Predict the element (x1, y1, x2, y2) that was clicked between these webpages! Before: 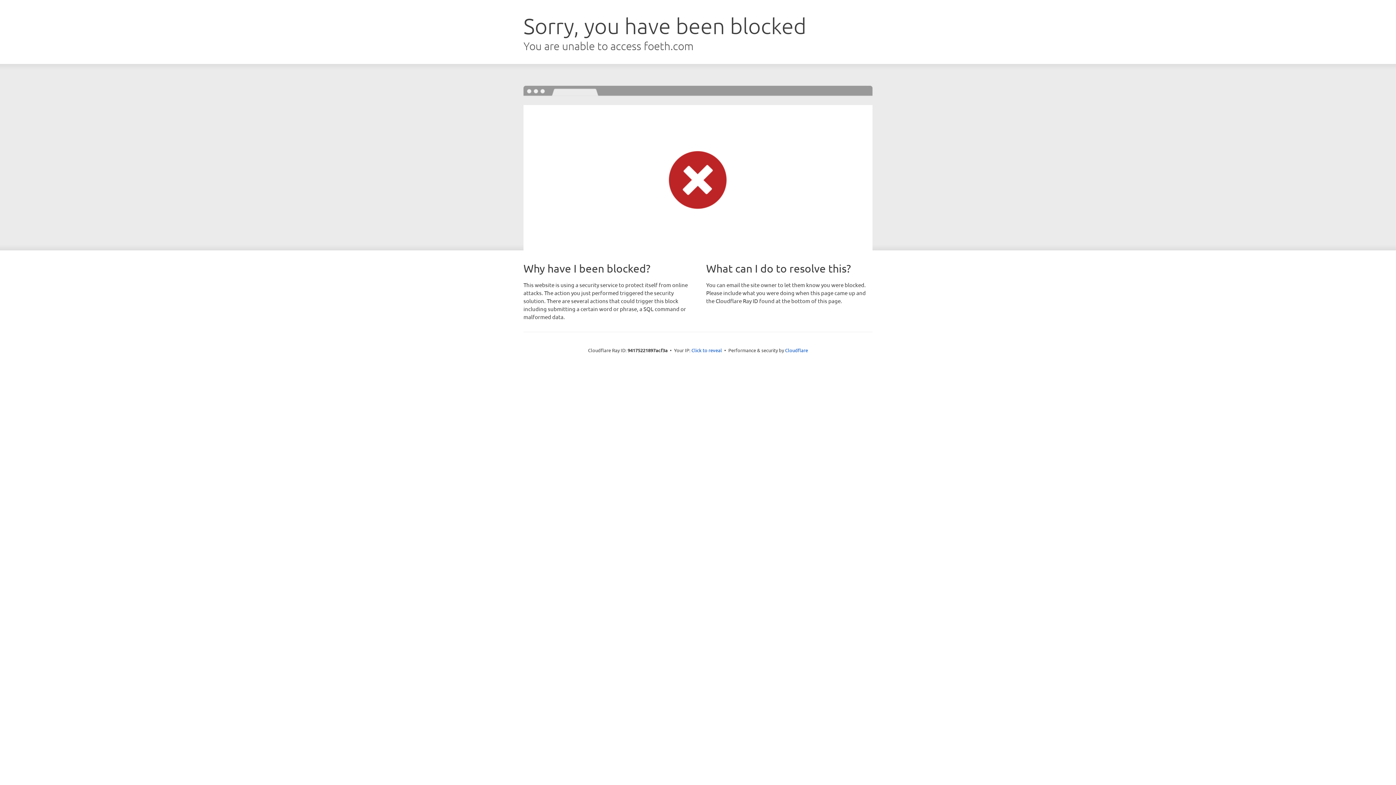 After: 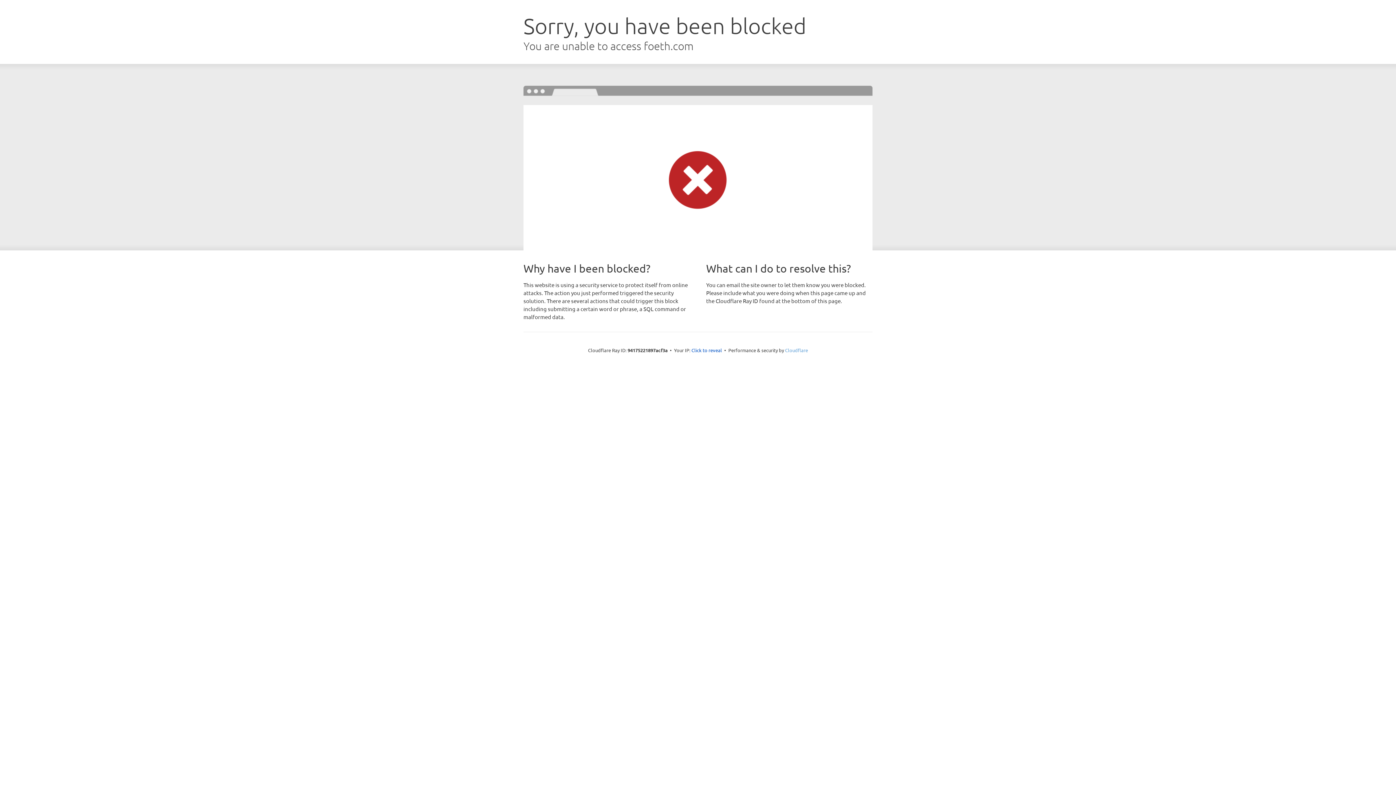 Action: bbox: (785, 347, 808, 353) label: Cloudflare